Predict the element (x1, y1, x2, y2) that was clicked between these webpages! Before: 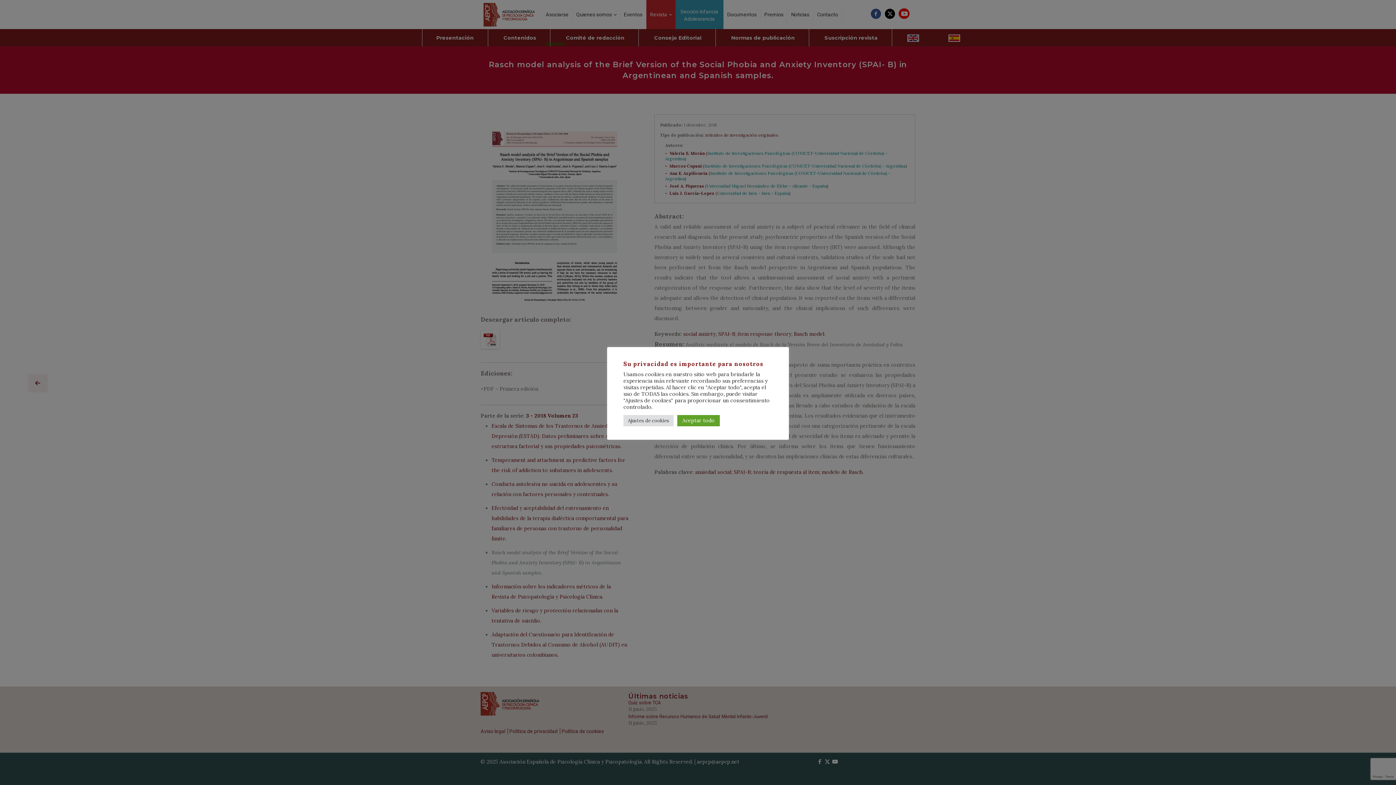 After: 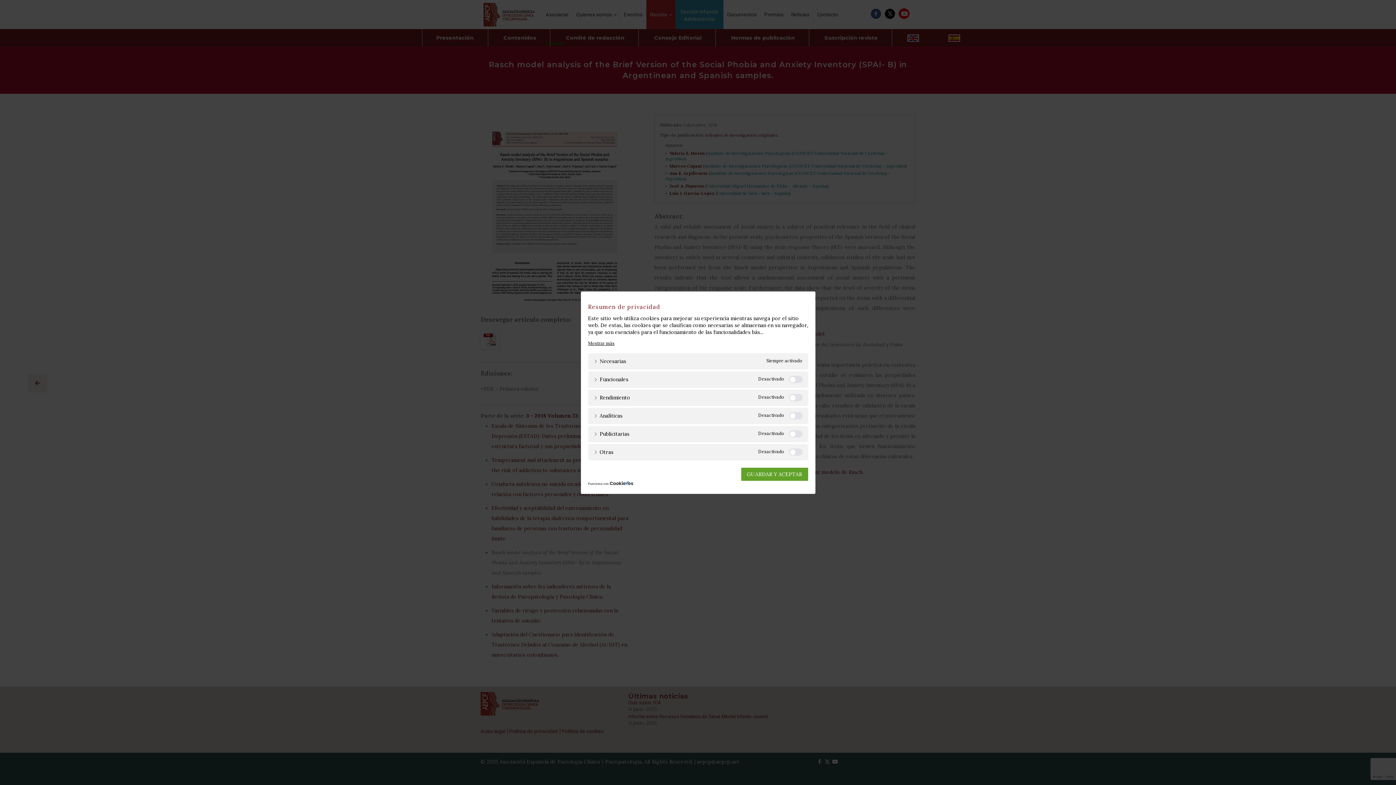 Action: bbox: (623, 415, 673, 426) label: Ajustes de cookies